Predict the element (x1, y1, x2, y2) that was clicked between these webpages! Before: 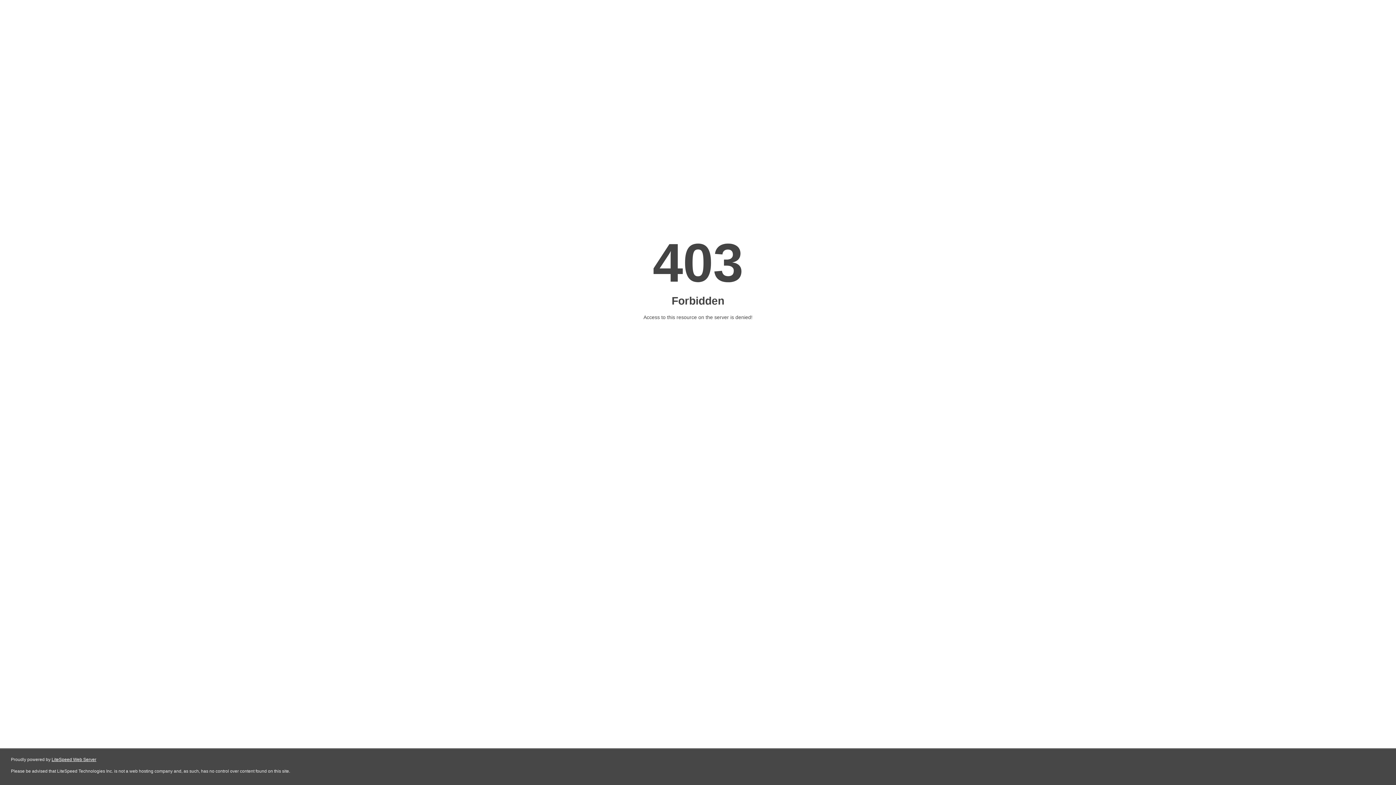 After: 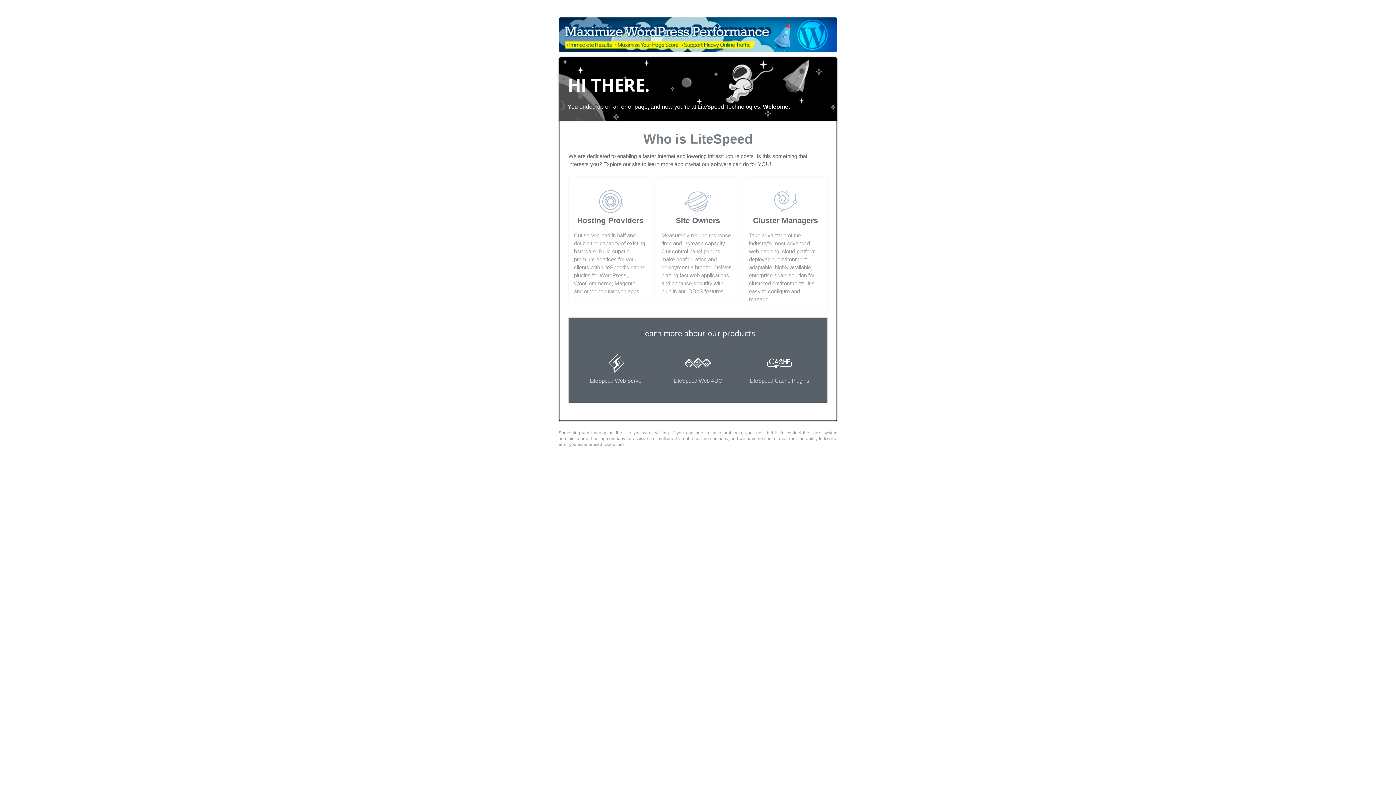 Action: bbox: (51, 757, 96, 762) label: LiteSpeed Web Server